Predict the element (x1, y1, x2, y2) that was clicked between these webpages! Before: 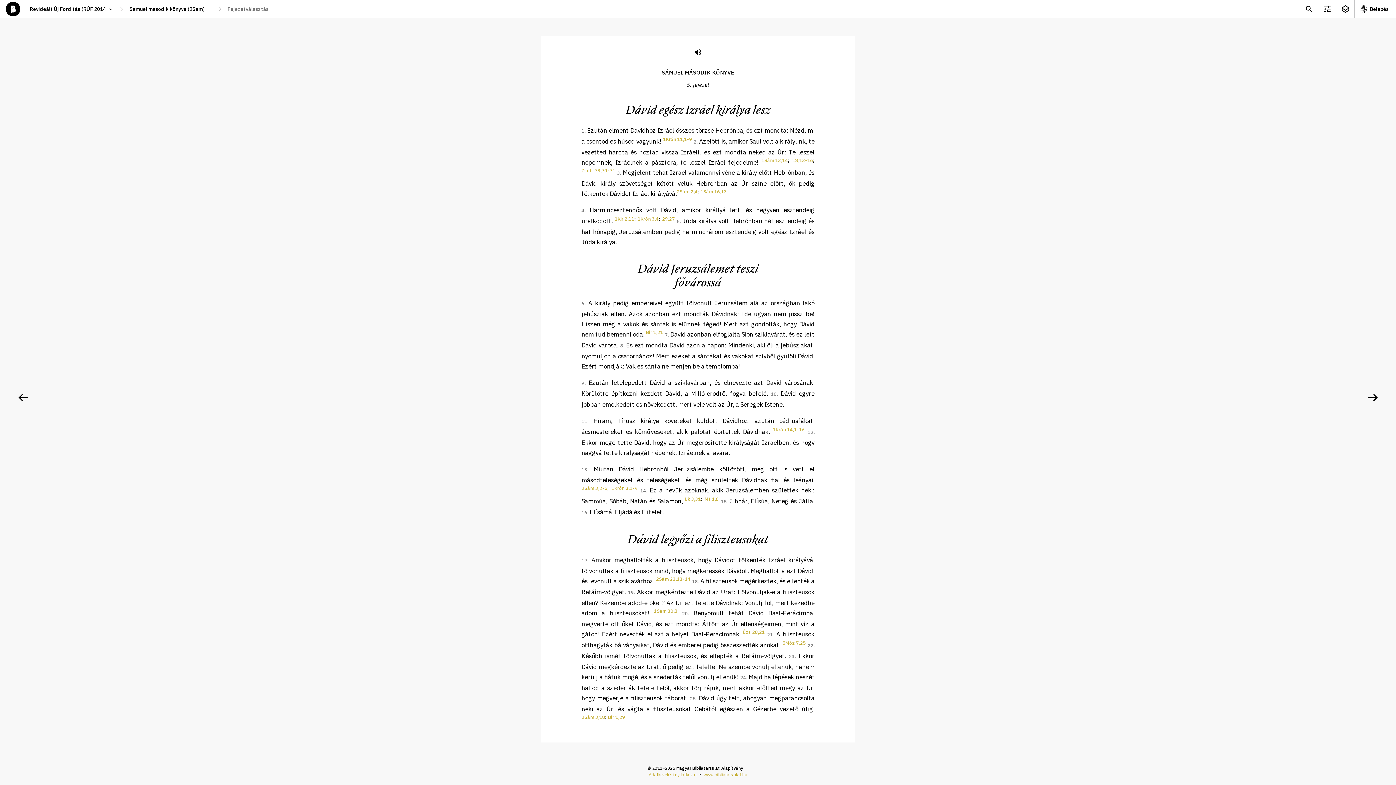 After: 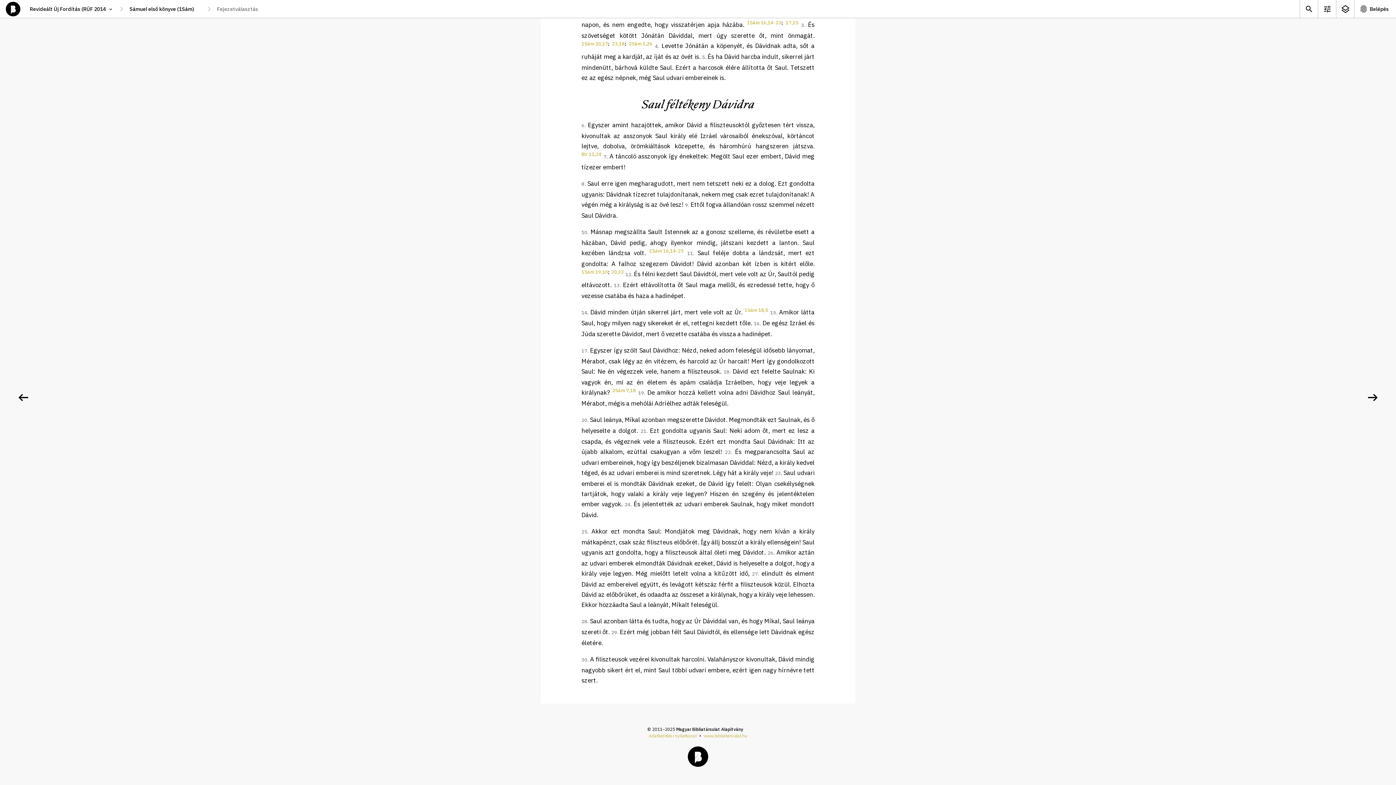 Action: bbox: (792, 157, 813, 163) label: 18,13-16